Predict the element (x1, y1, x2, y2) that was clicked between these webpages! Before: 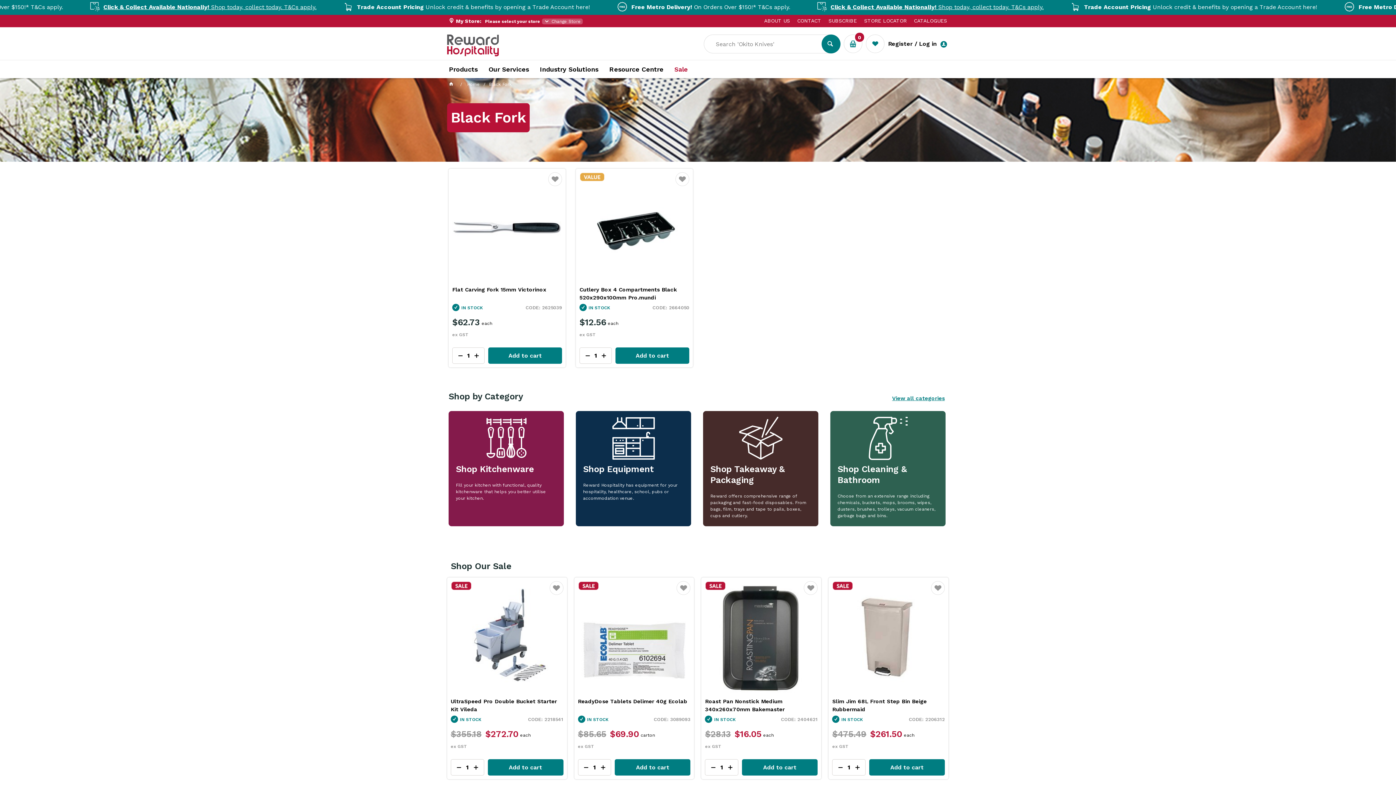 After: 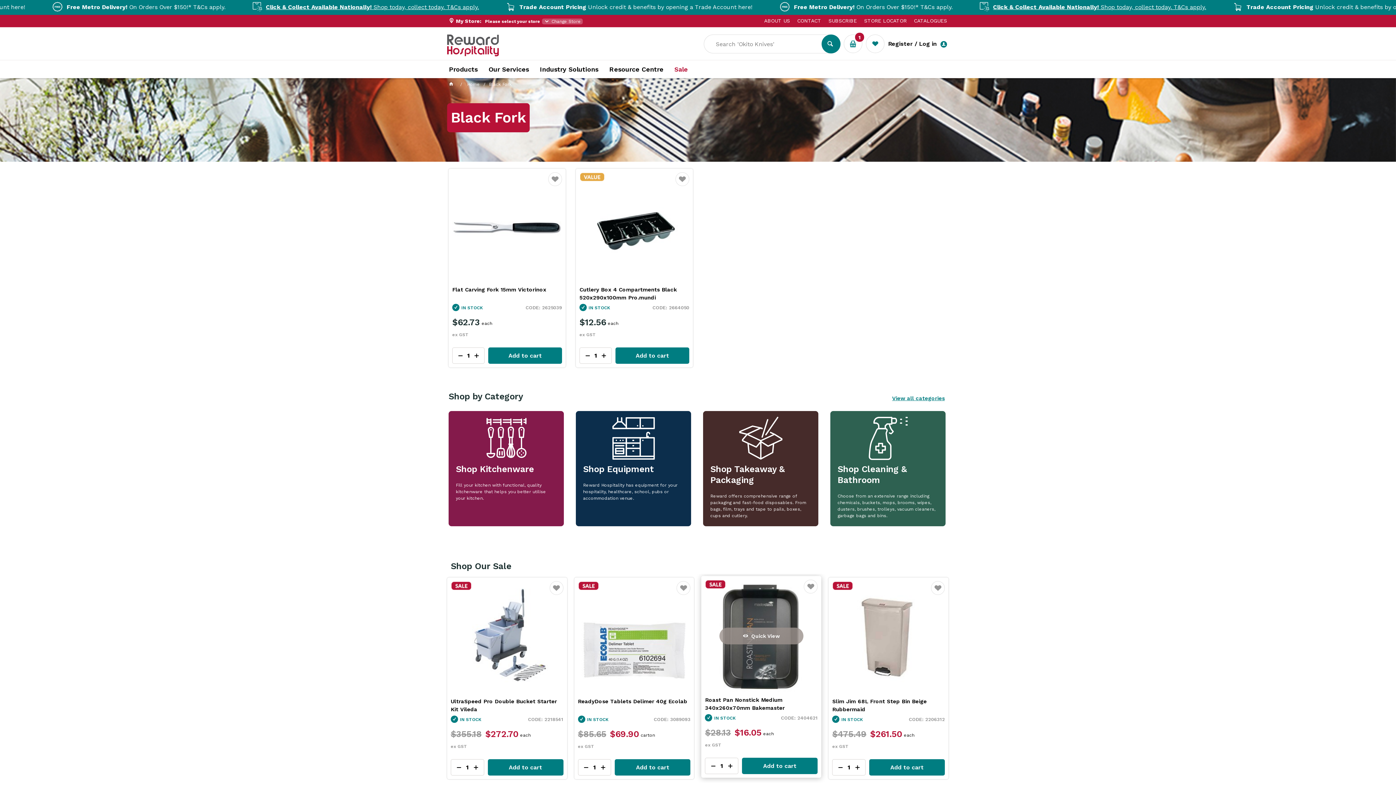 Action: label: Add to cart bbox: (869, 759, 945, 775)